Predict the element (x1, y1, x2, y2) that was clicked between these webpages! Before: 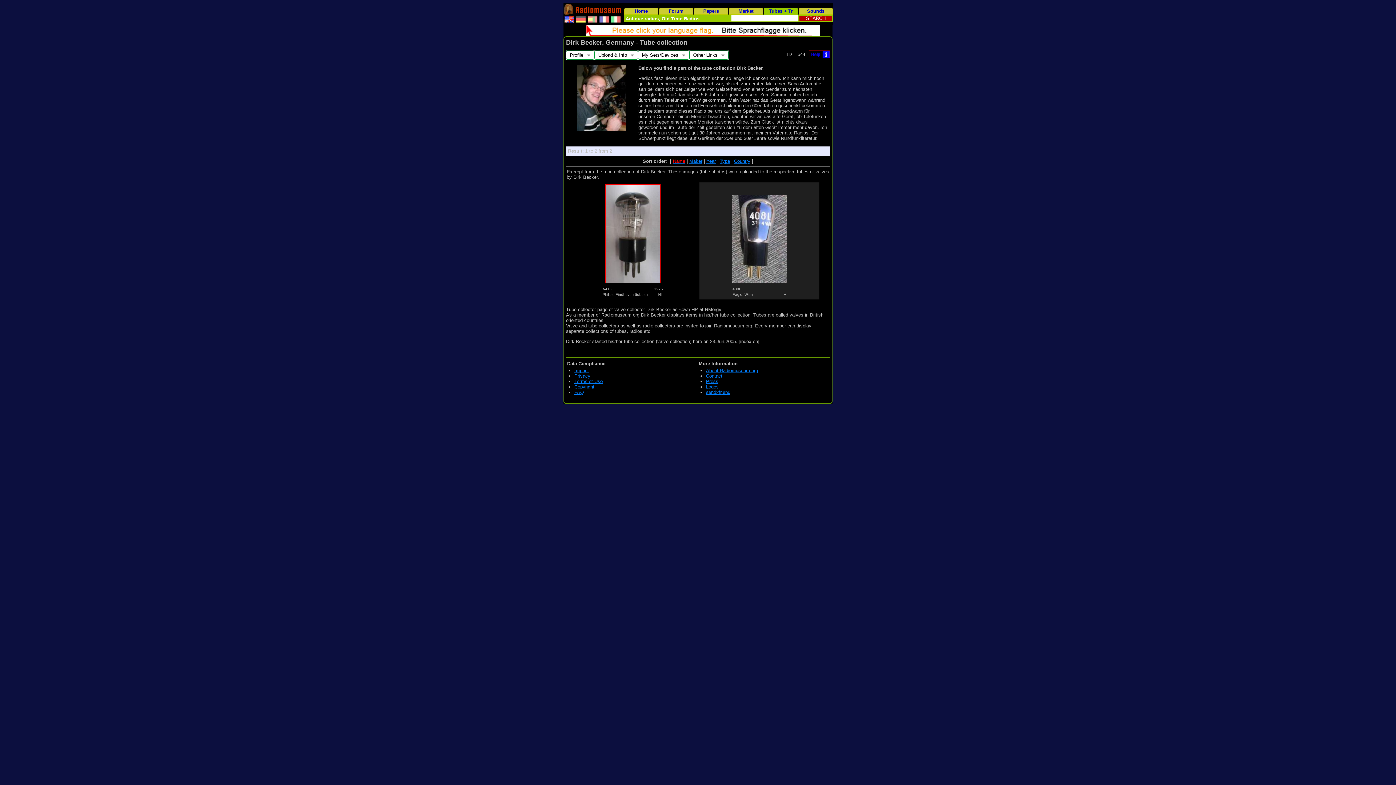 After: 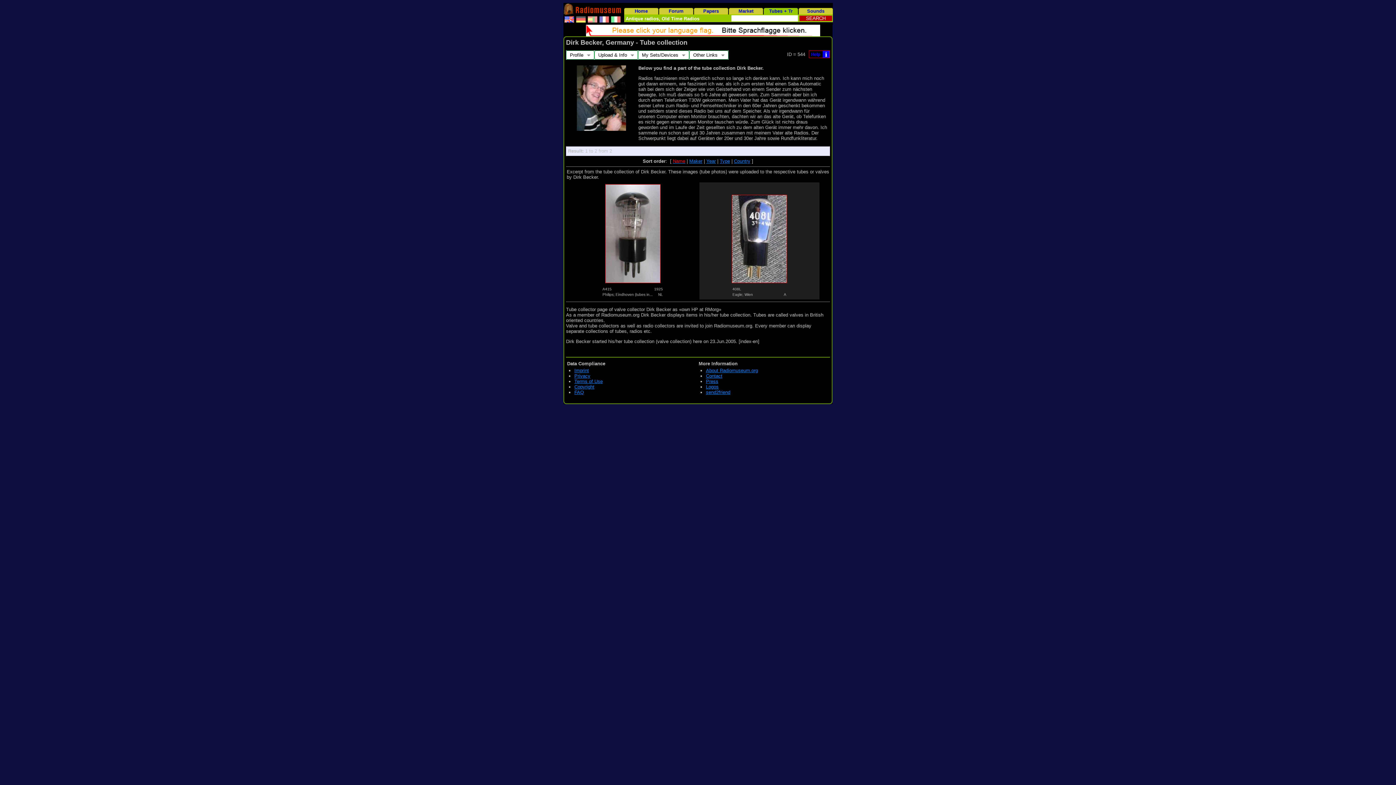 Action: bbox: (605, 278, 660, 284)